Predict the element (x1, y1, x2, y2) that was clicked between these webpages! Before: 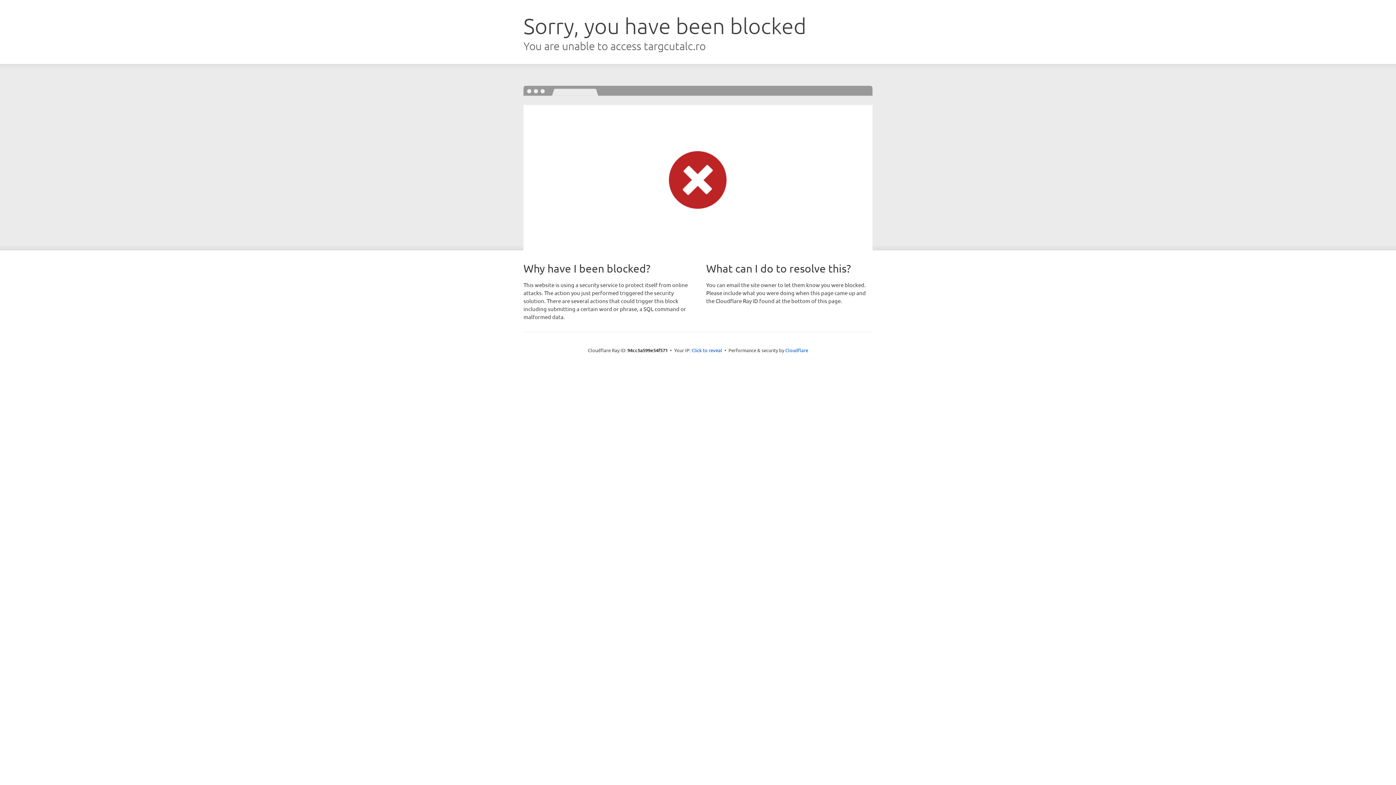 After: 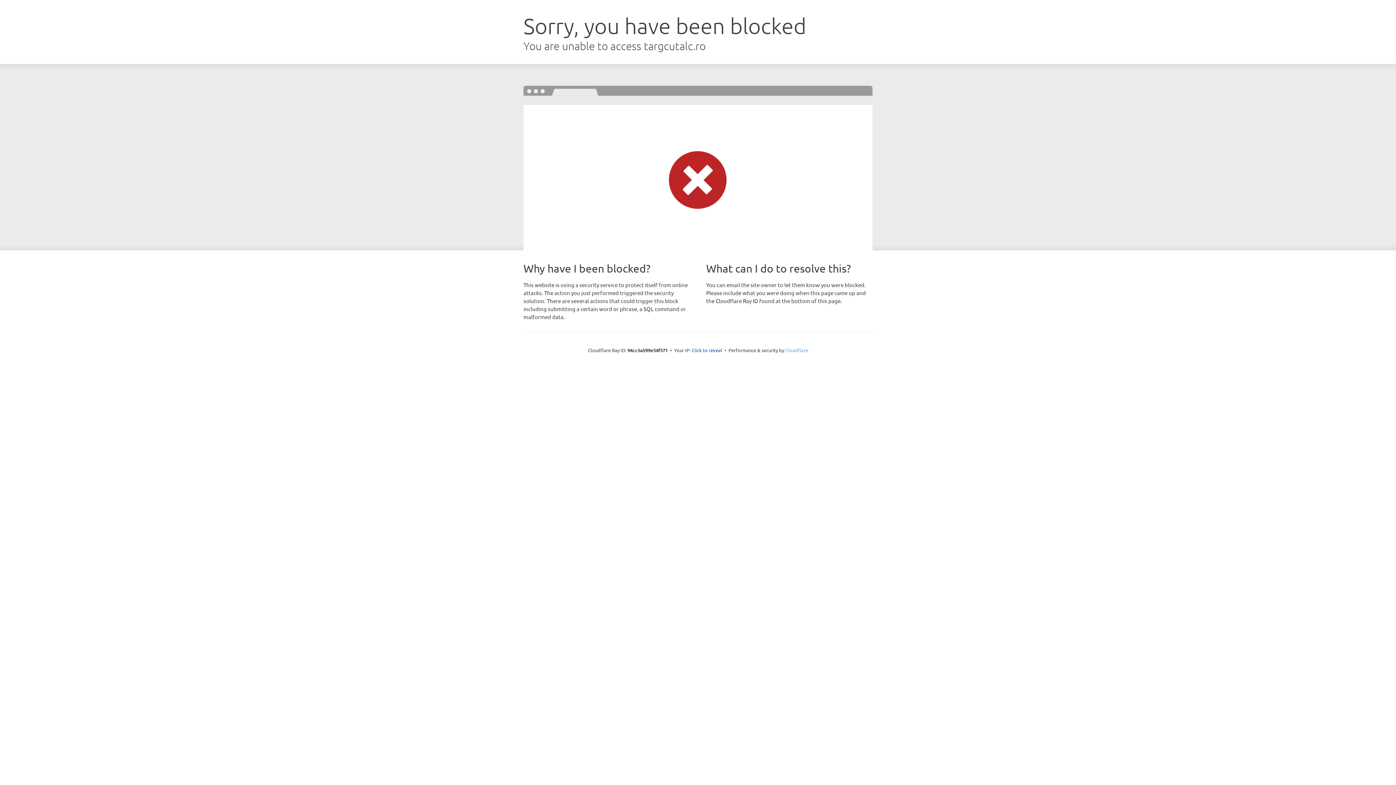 Action: label: Cloudflare bbox: (785, 347, 808, 353)